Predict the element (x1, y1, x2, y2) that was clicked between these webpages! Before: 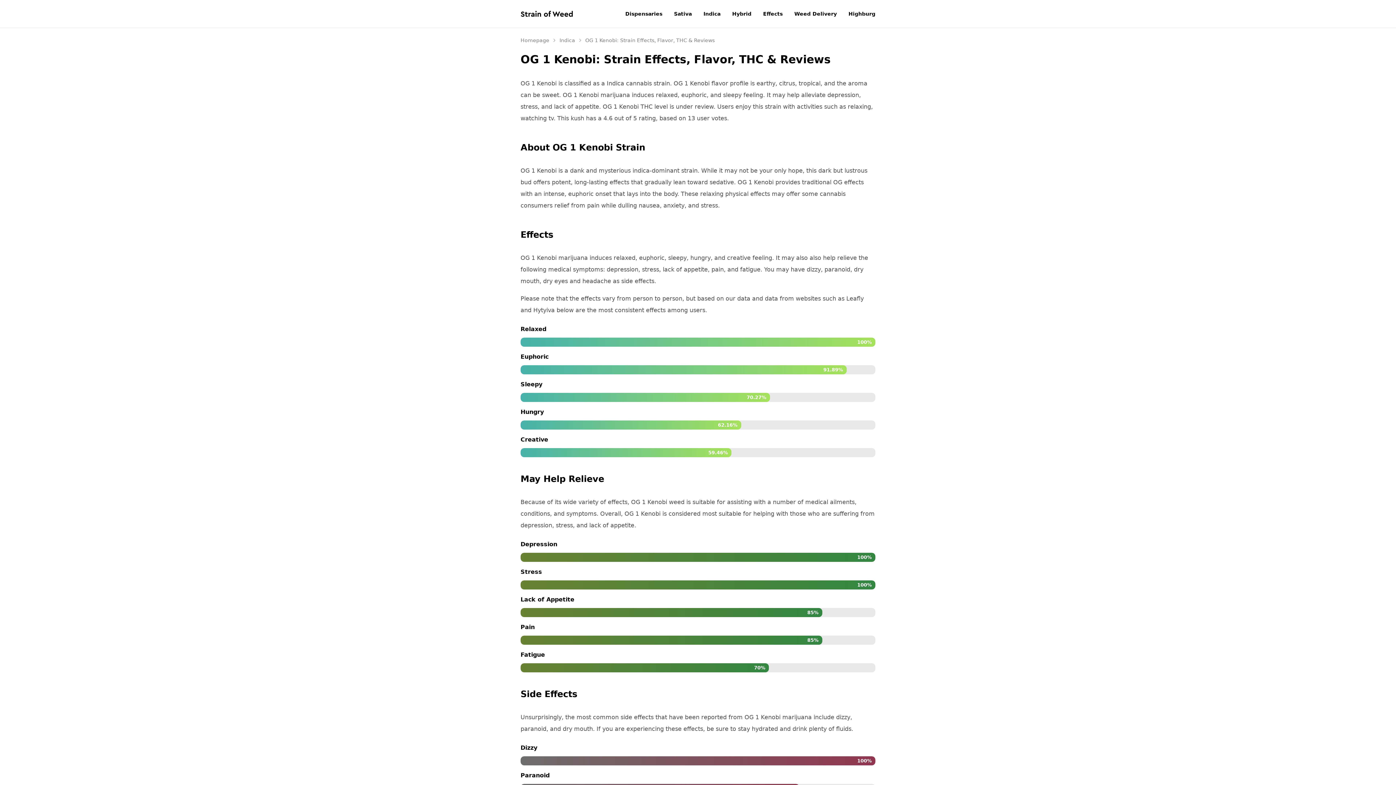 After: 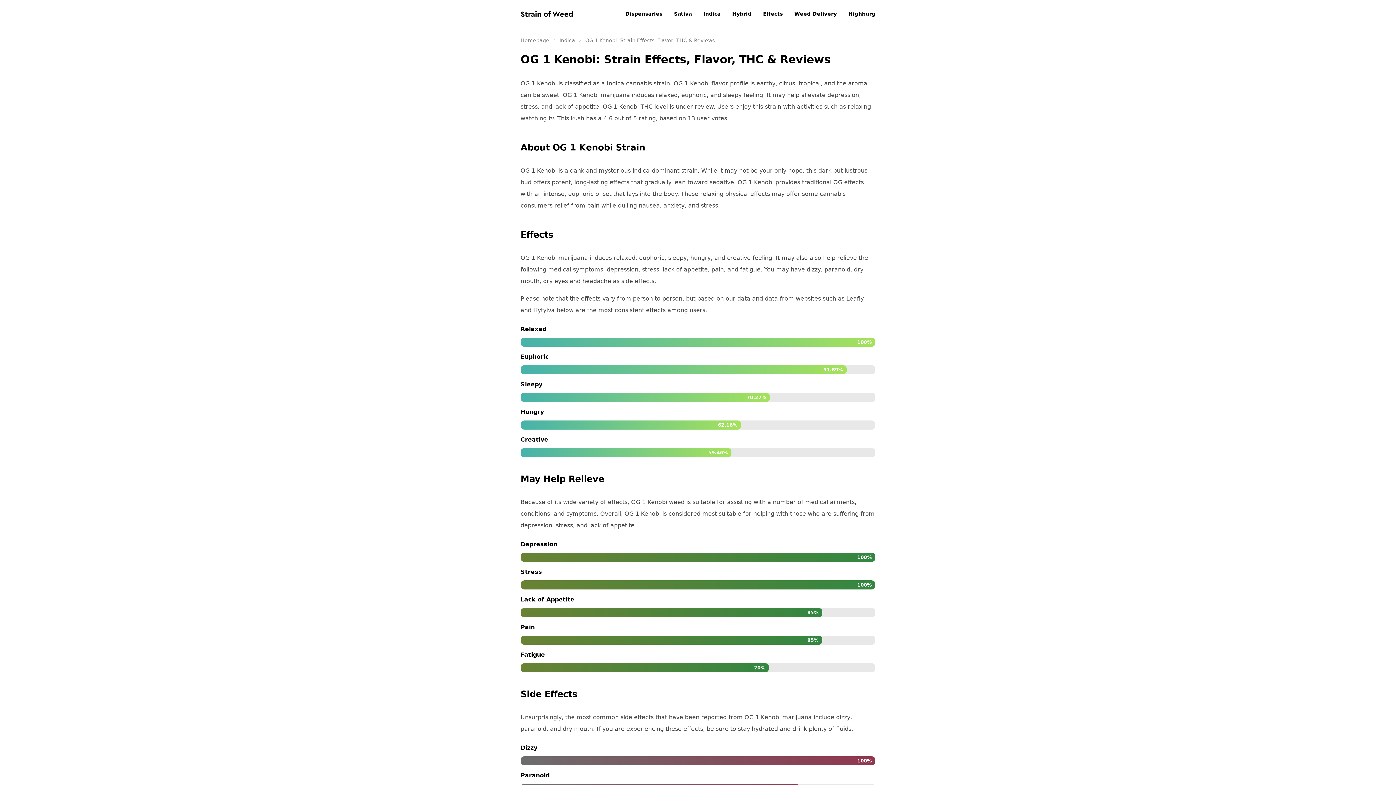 Action: bbox: (681, 91, 706, 98) label: euphoric